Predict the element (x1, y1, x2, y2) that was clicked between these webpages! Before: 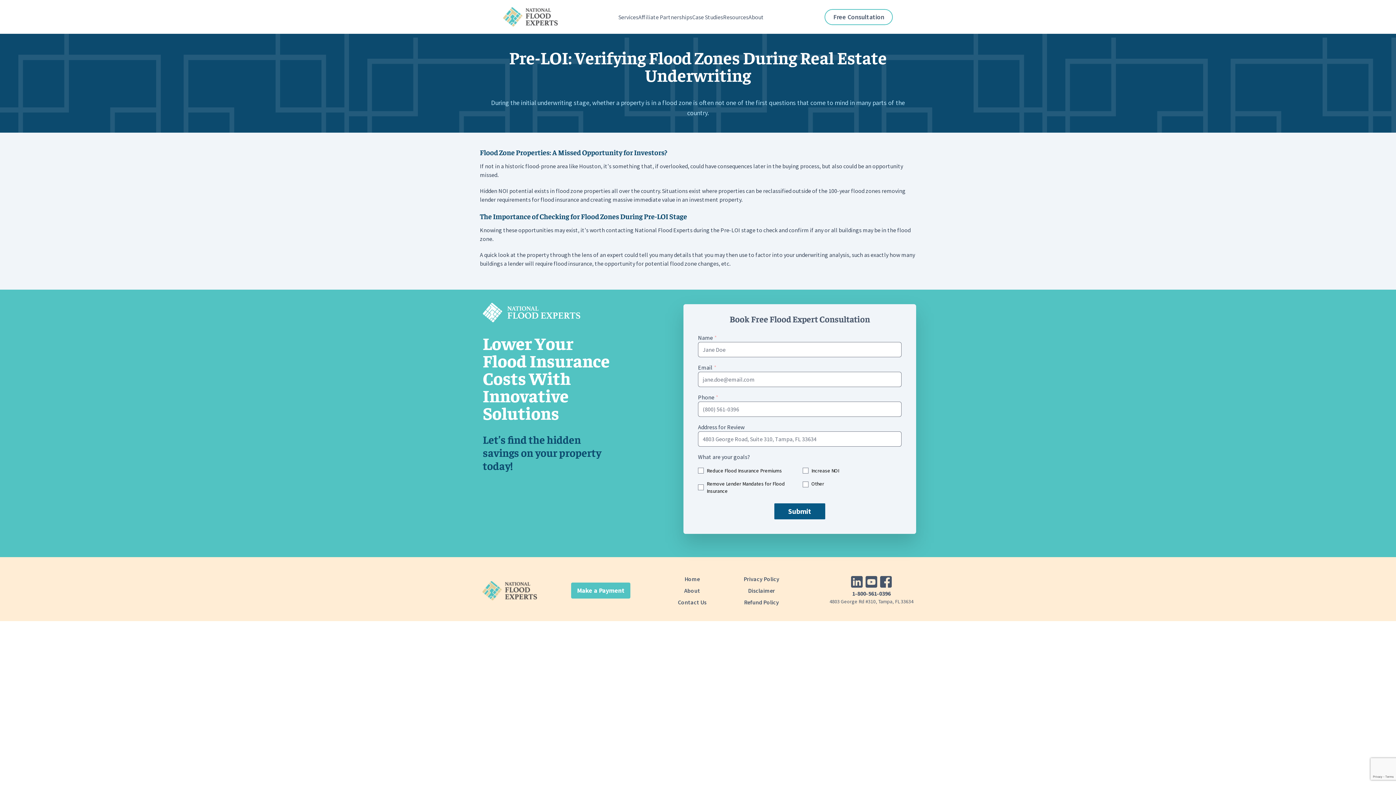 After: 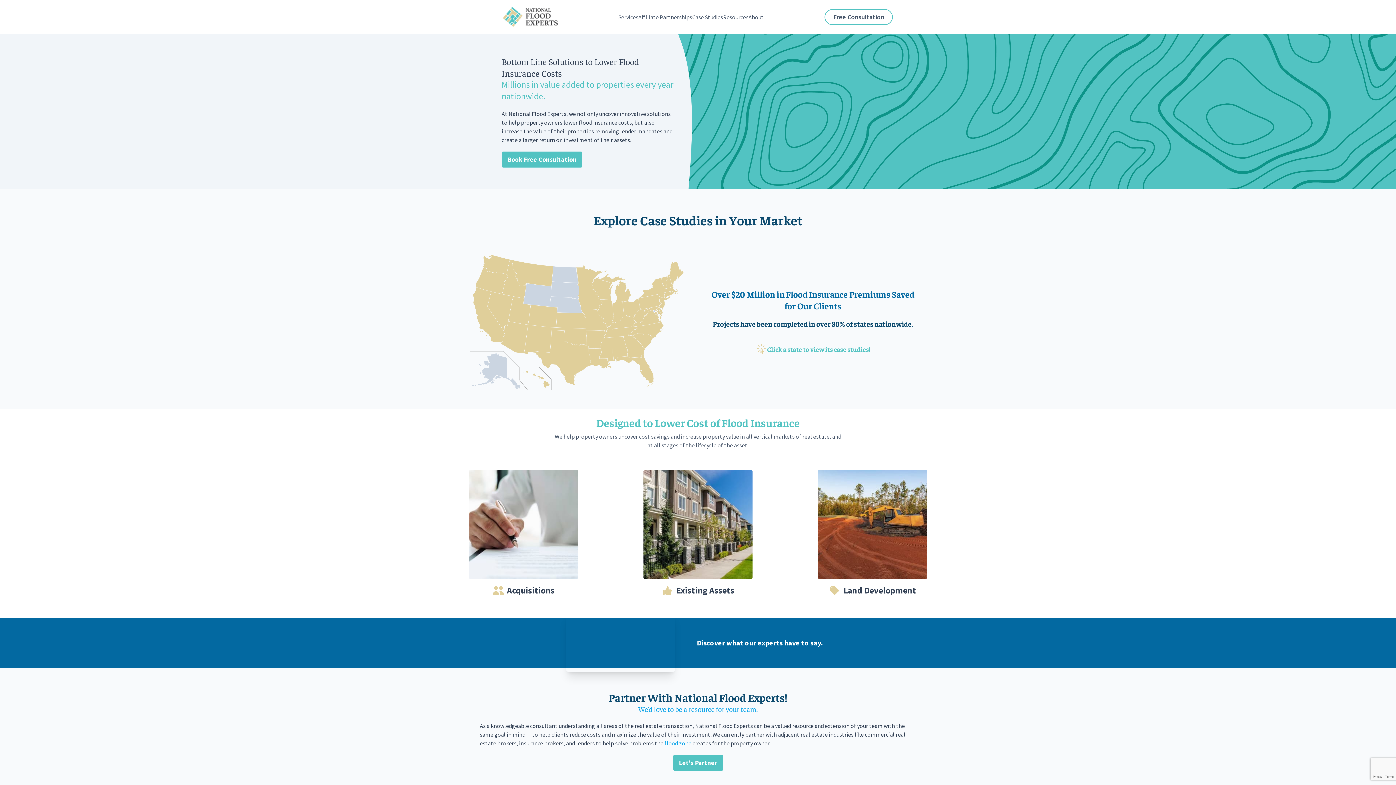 Action: bbox: (503, 7, 557, 26)